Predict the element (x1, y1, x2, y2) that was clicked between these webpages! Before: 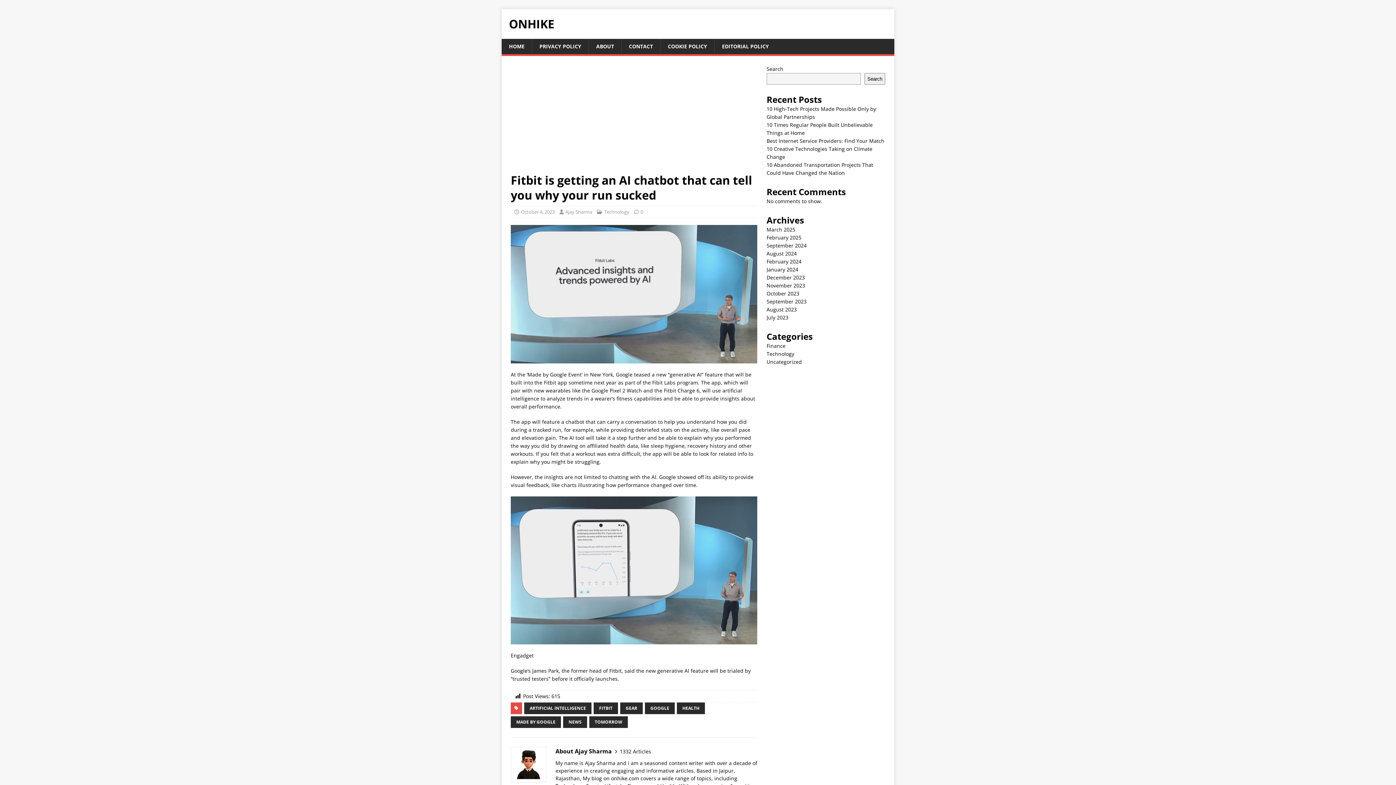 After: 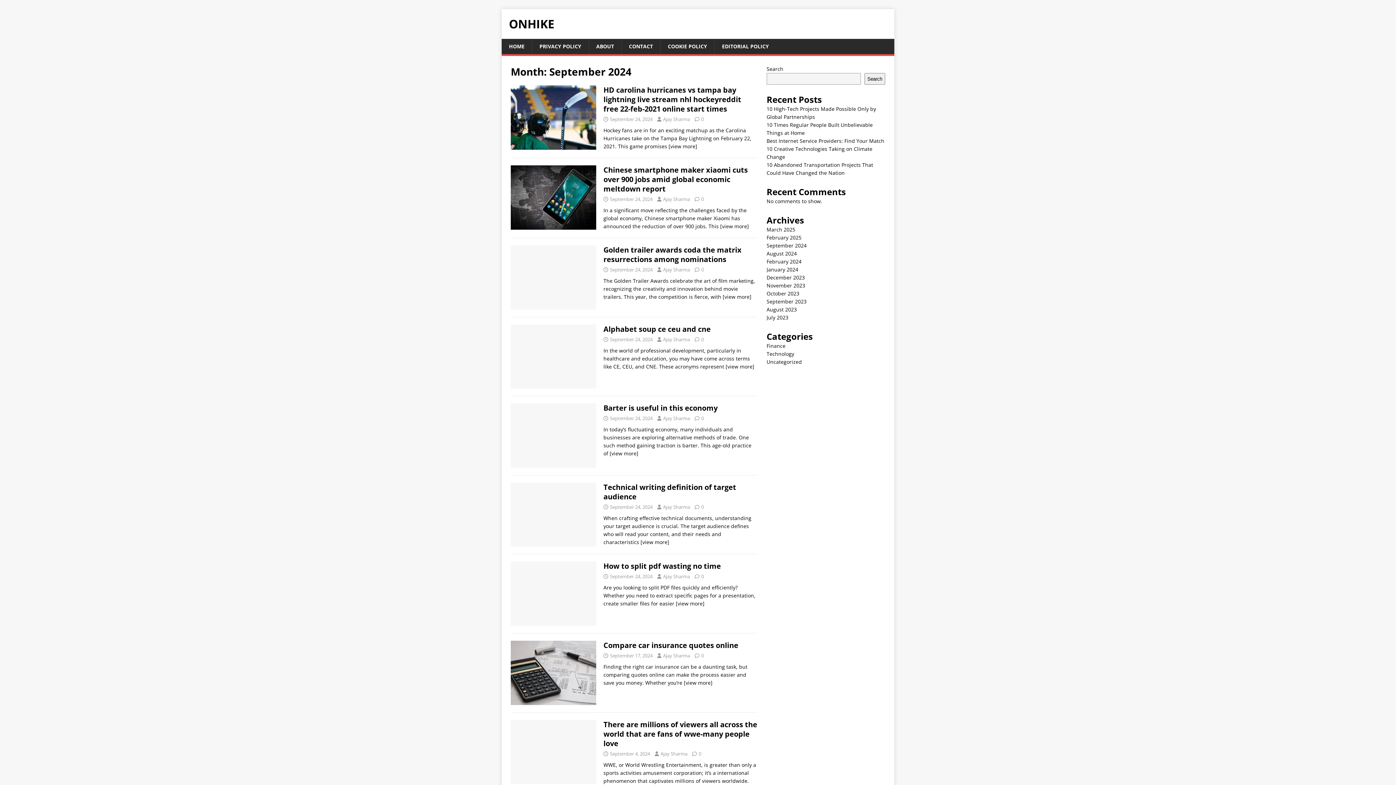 Action: label: September 2024 bbox: (766, 242, 806, 249)